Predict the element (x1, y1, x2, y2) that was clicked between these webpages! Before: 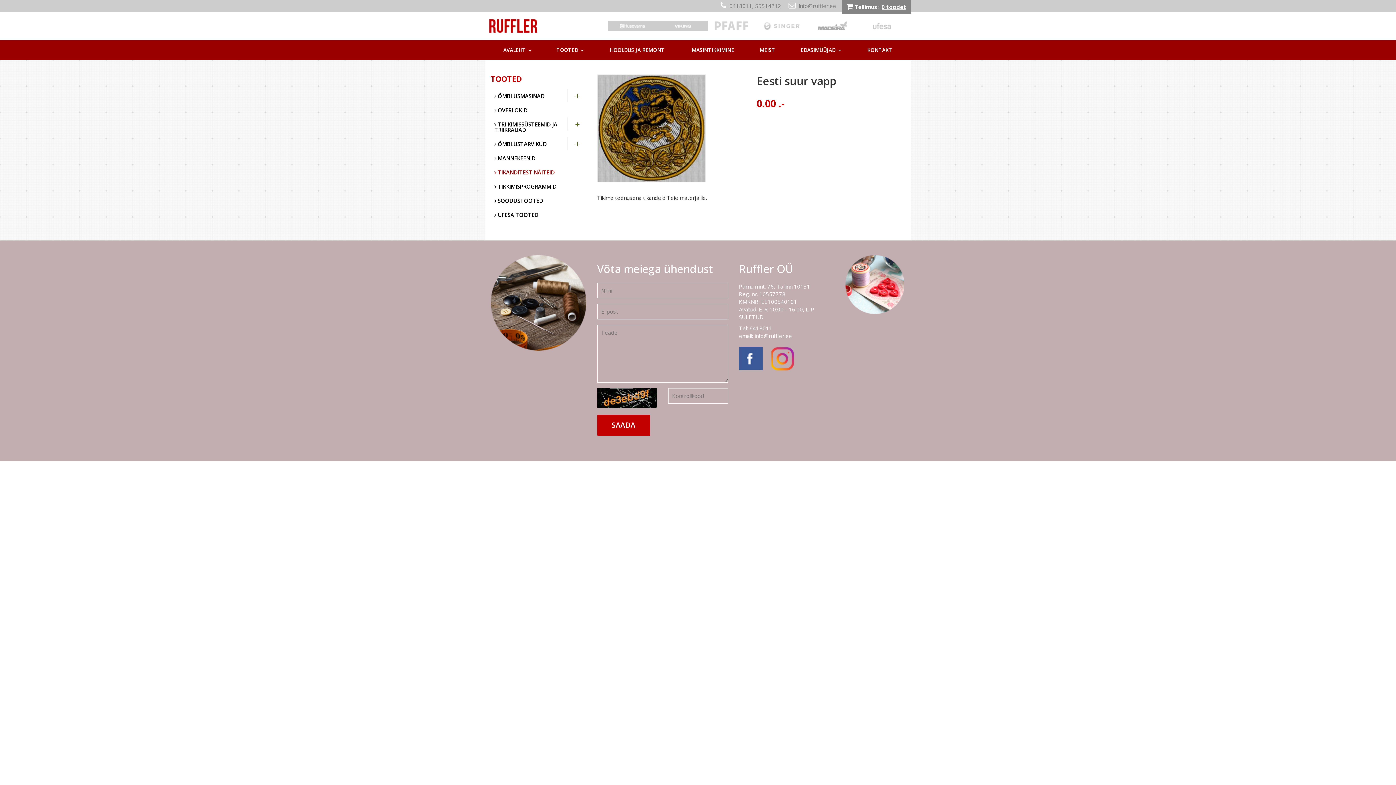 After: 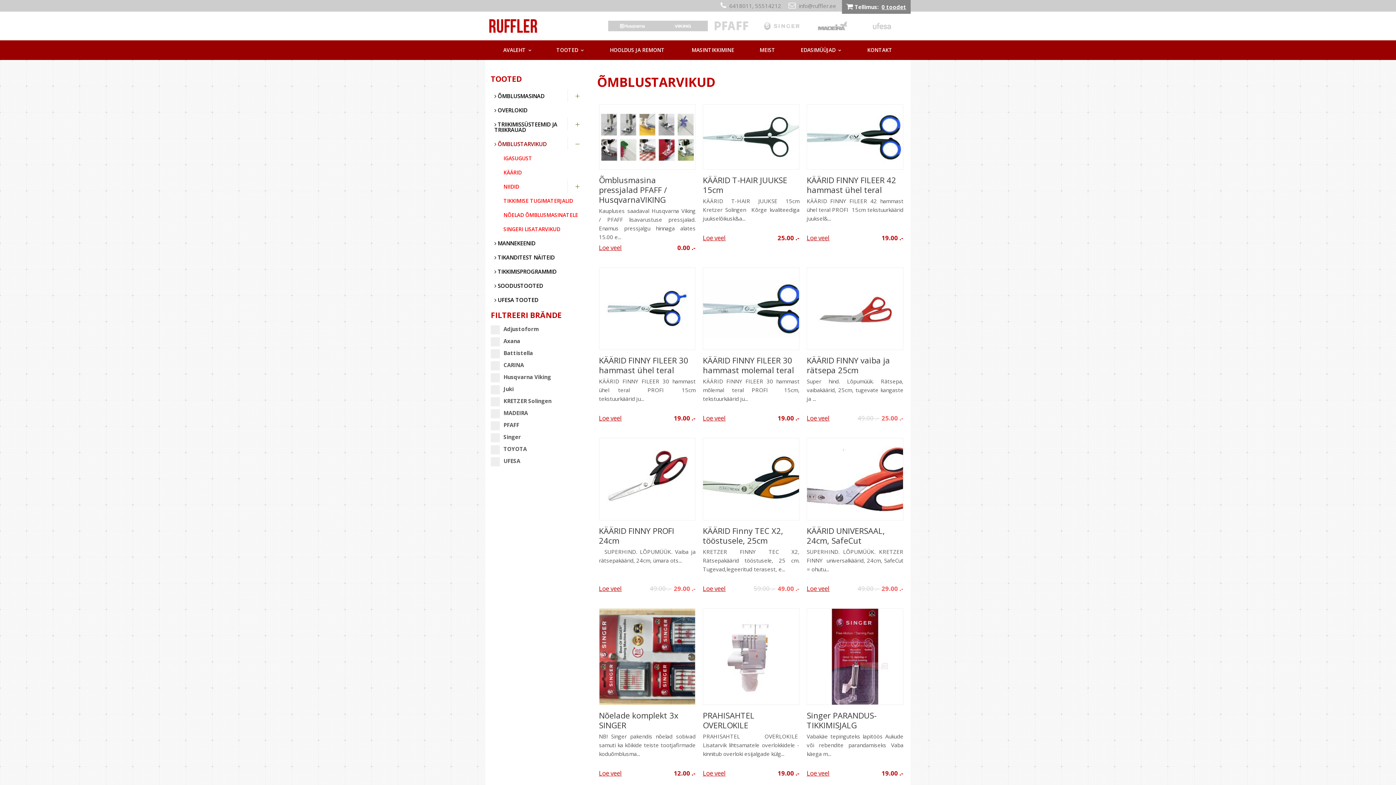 Action: label:  ÕMBLUSTARVIKUD bbox: (490, 137, 586, 151)